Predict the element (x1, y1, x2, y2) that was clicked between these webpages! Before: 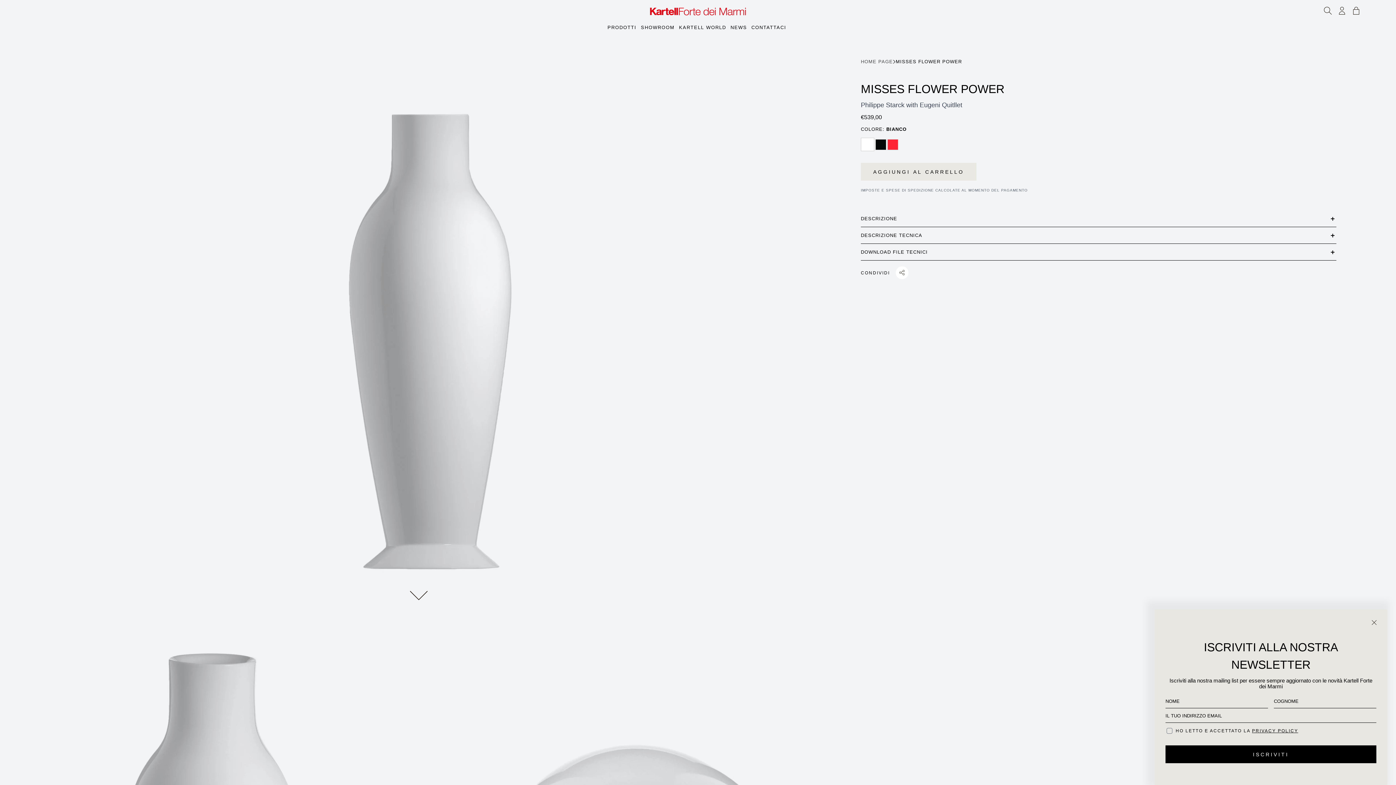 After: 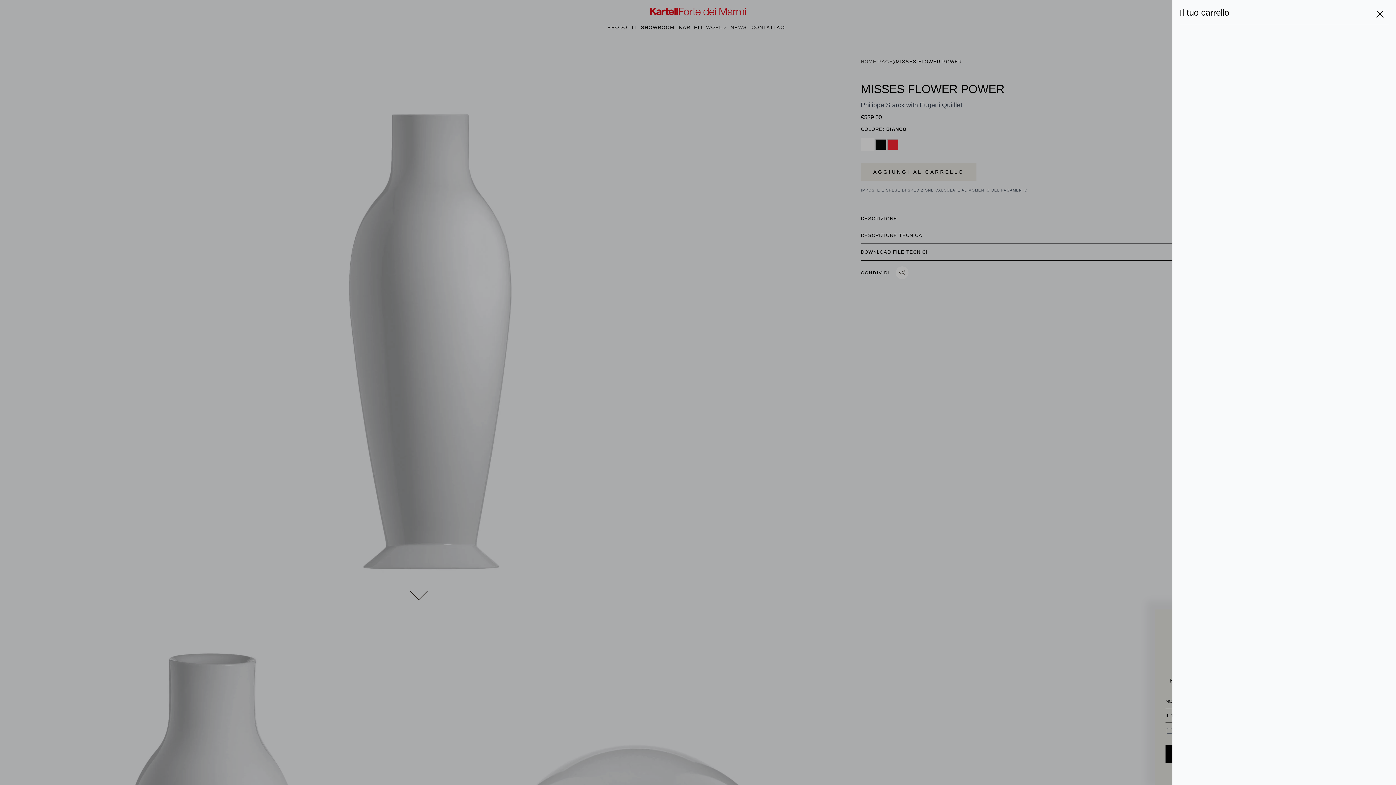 Action: bbox: (1351, 5, 1361, 17)